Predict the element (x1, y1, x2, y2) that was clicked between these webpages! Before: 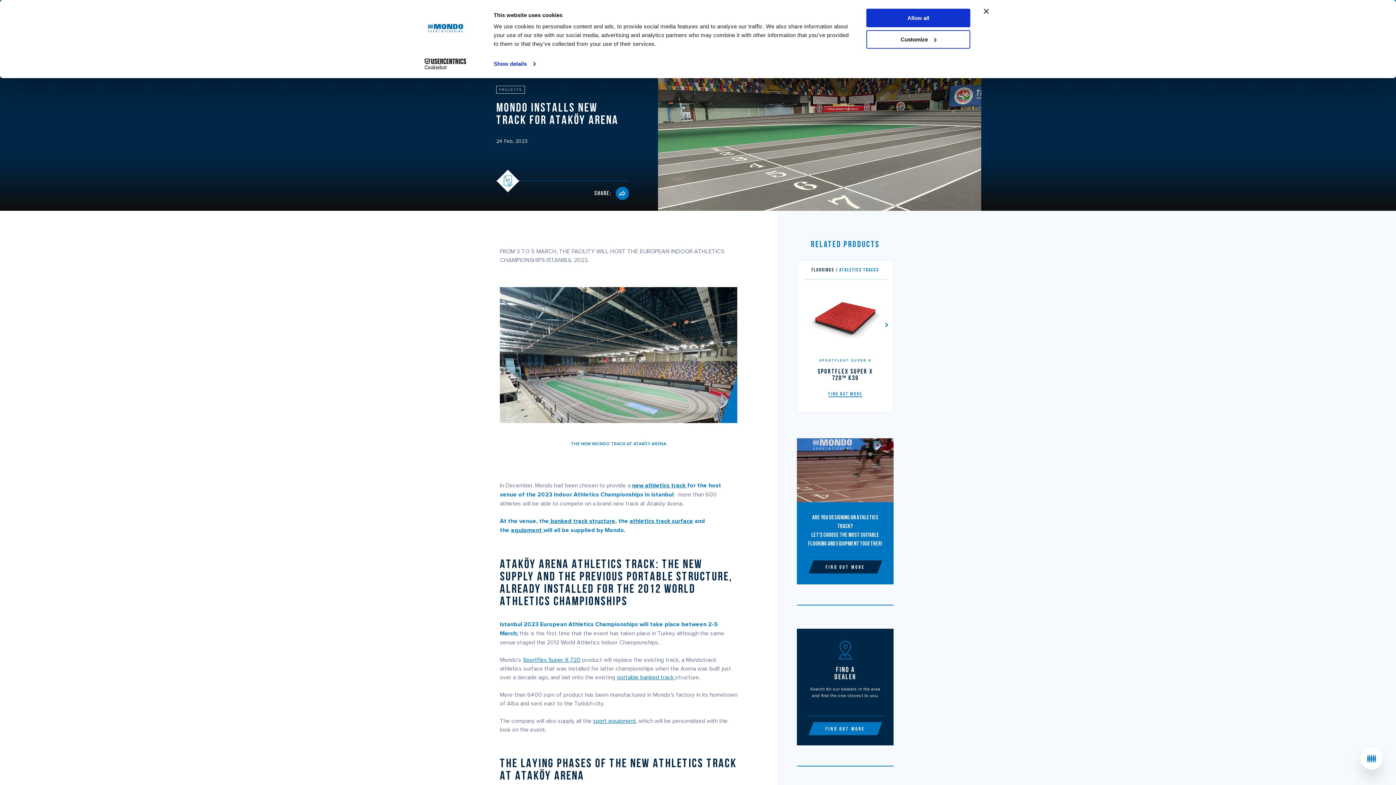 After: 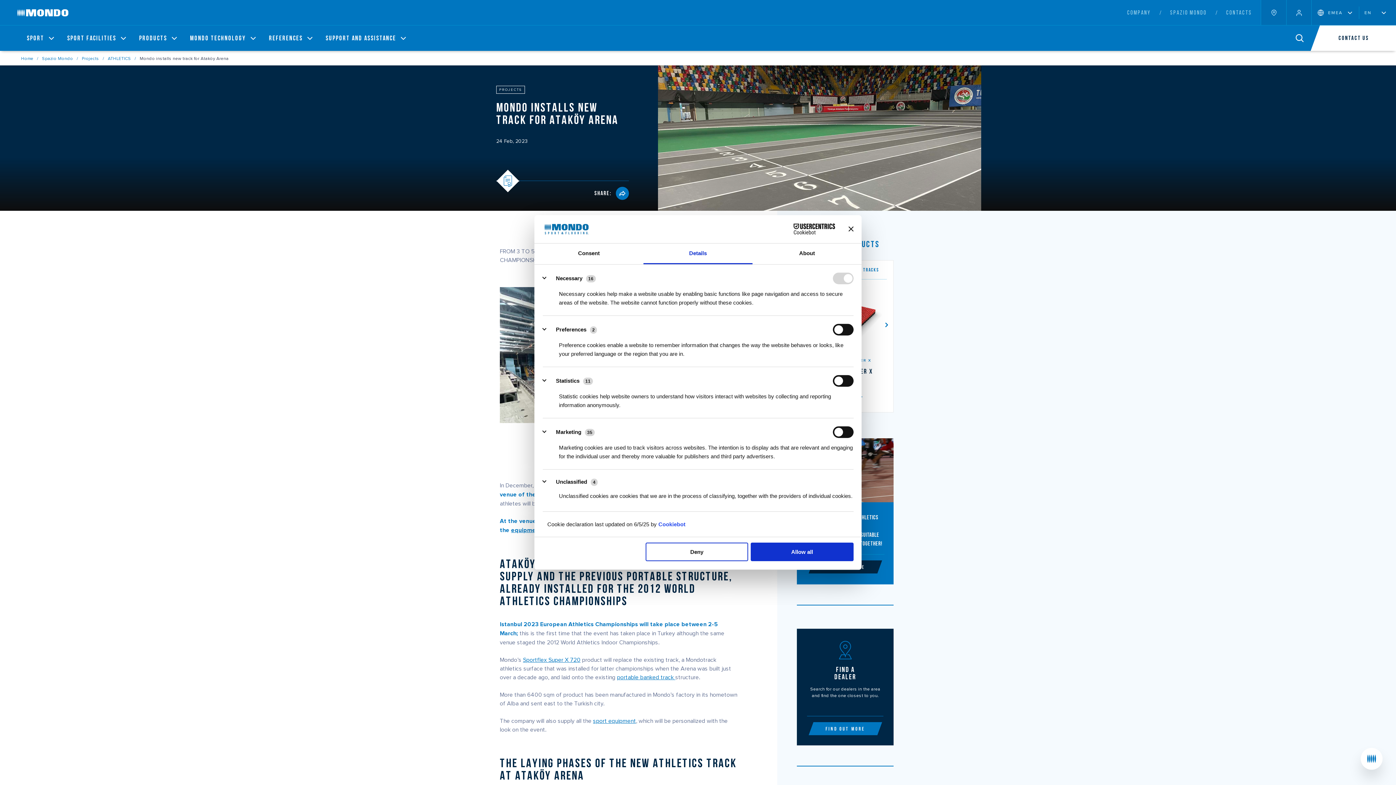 Action: bbox: (866, 30, 970, 48) label: Customize